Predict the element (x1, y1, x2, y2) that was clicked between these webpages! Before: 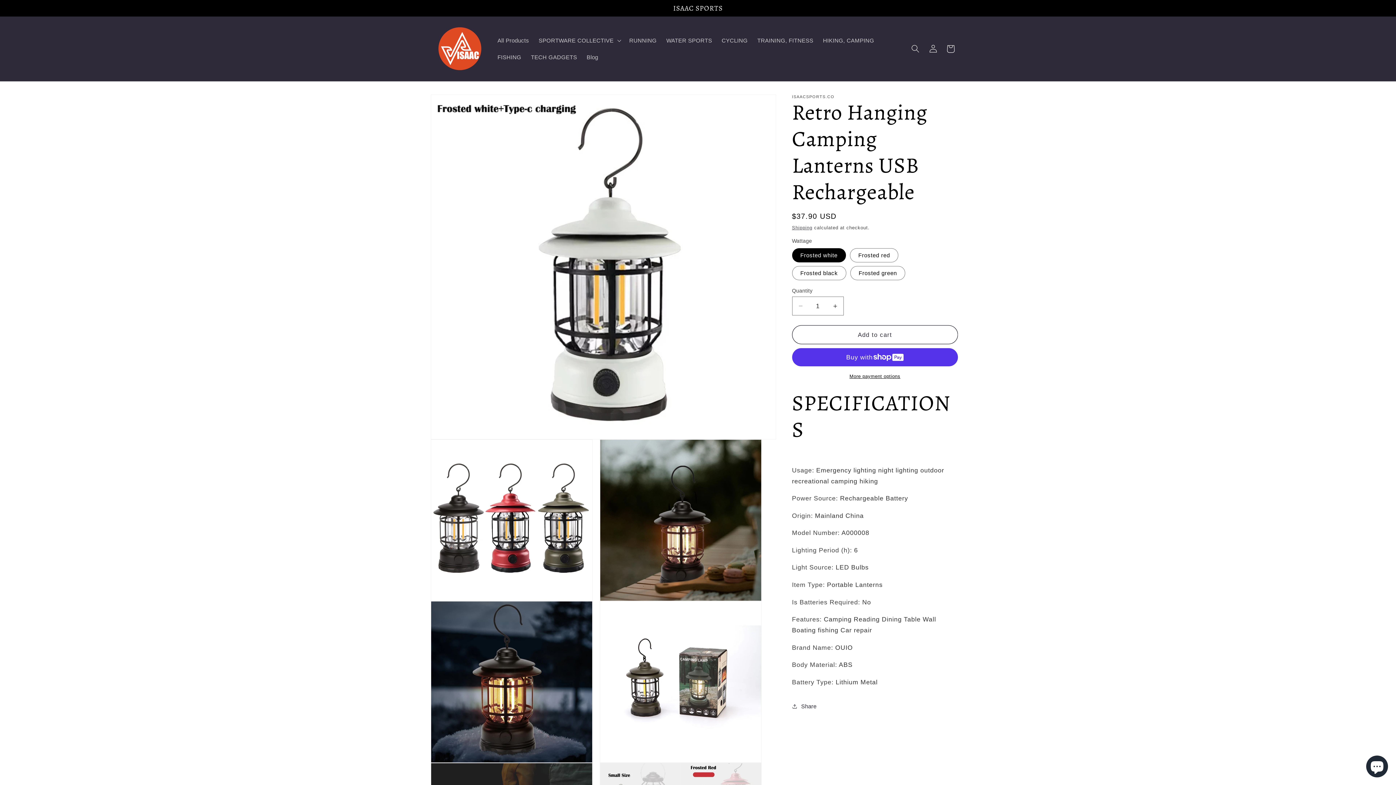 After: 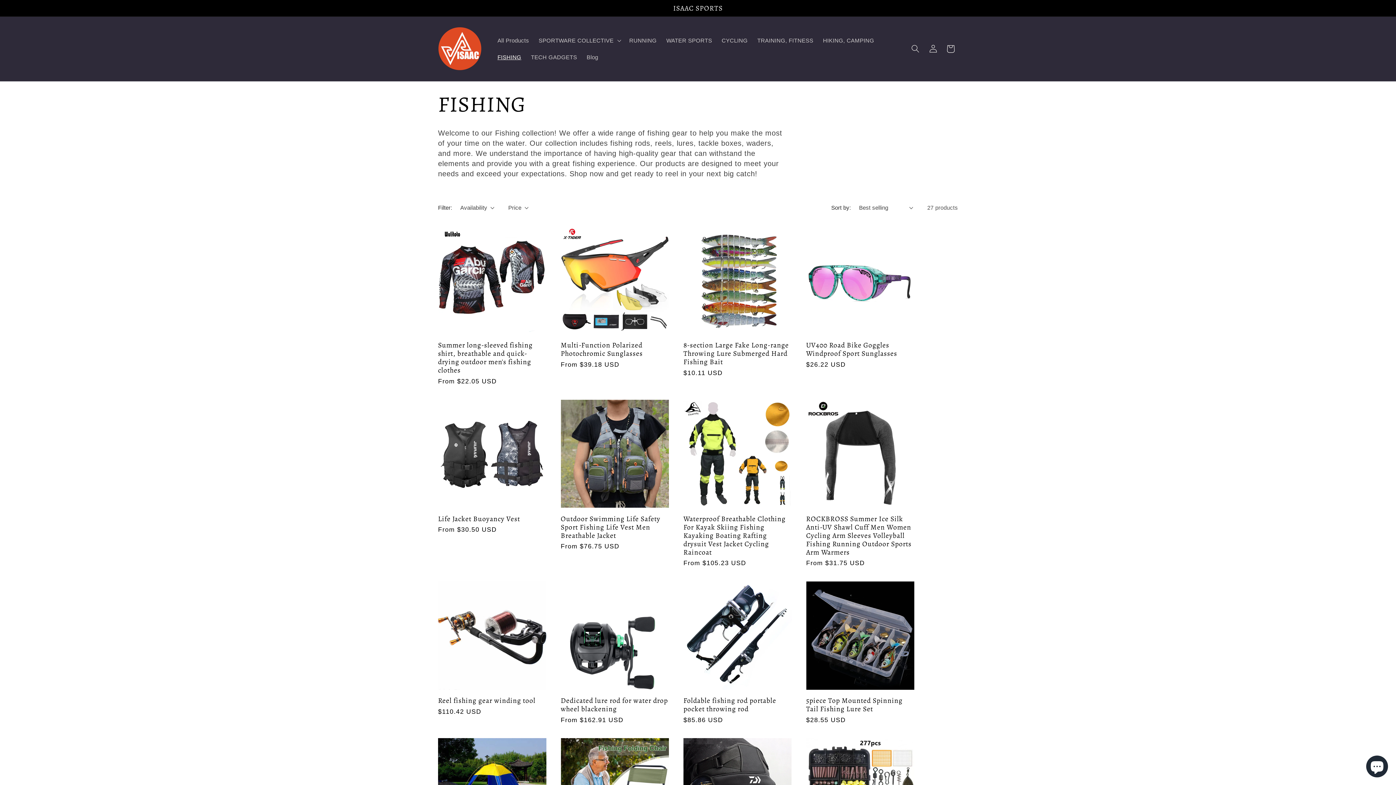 Action: bbox: (492, 48, 526, 65) label: FISHING